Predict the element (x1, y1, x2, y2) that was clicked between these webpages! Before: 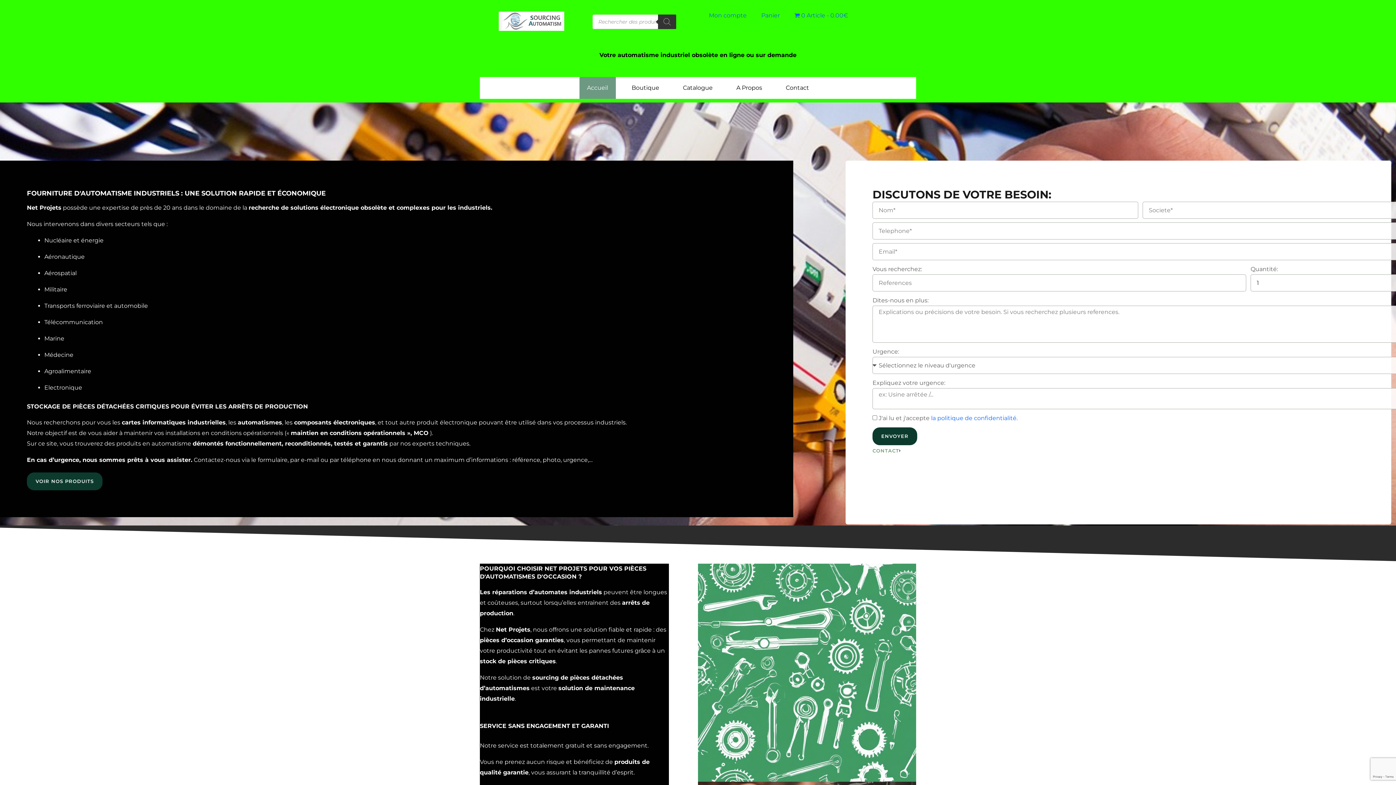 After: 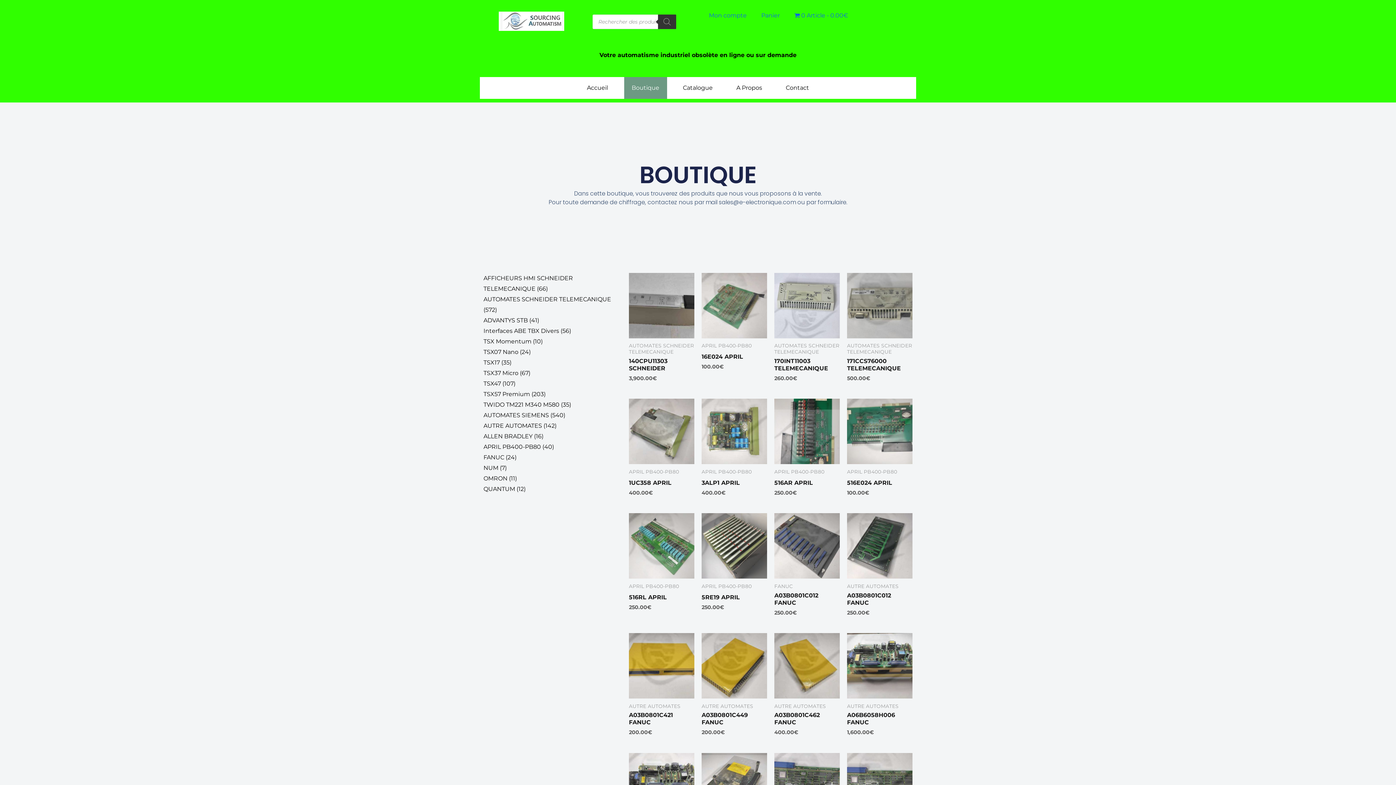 Action: label: Boutique bbox: (624, 77, 667, 98)